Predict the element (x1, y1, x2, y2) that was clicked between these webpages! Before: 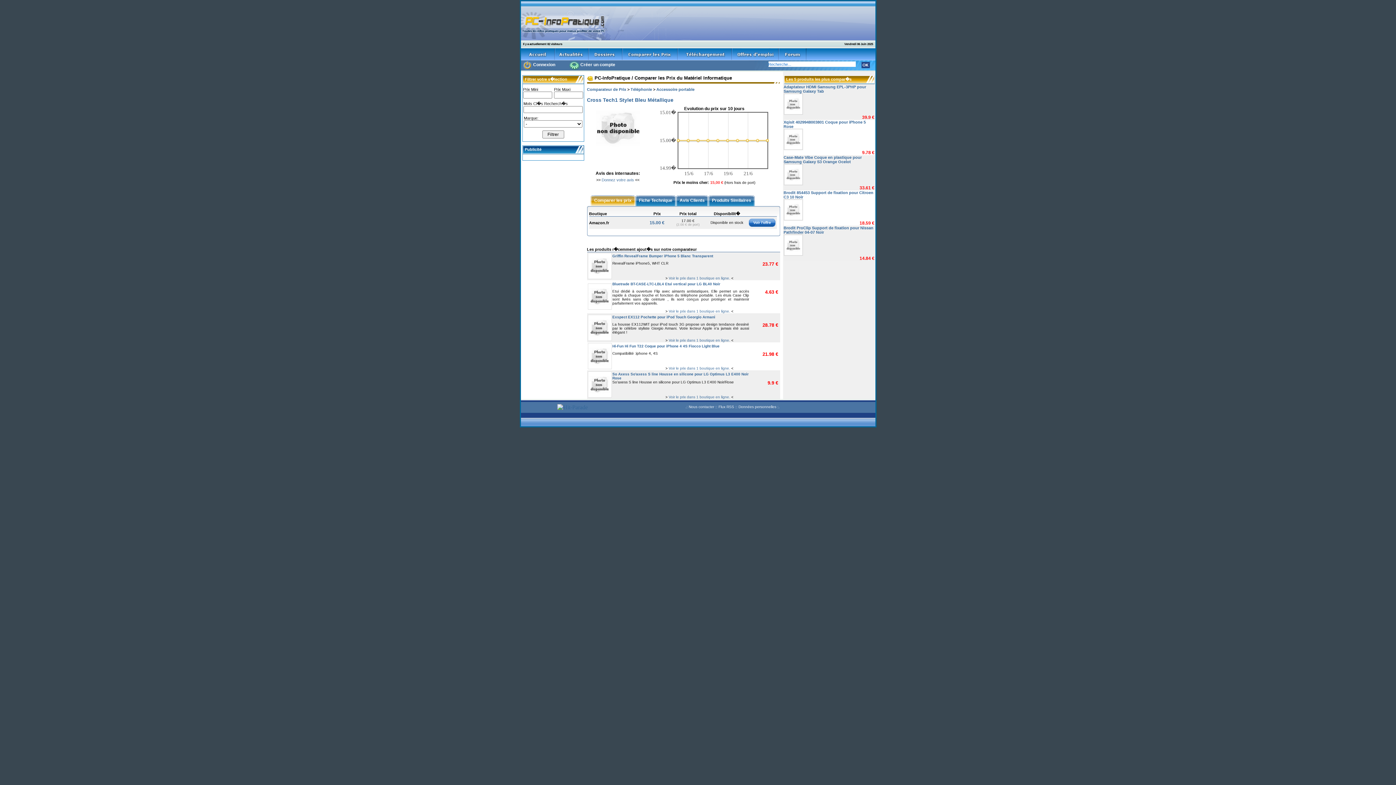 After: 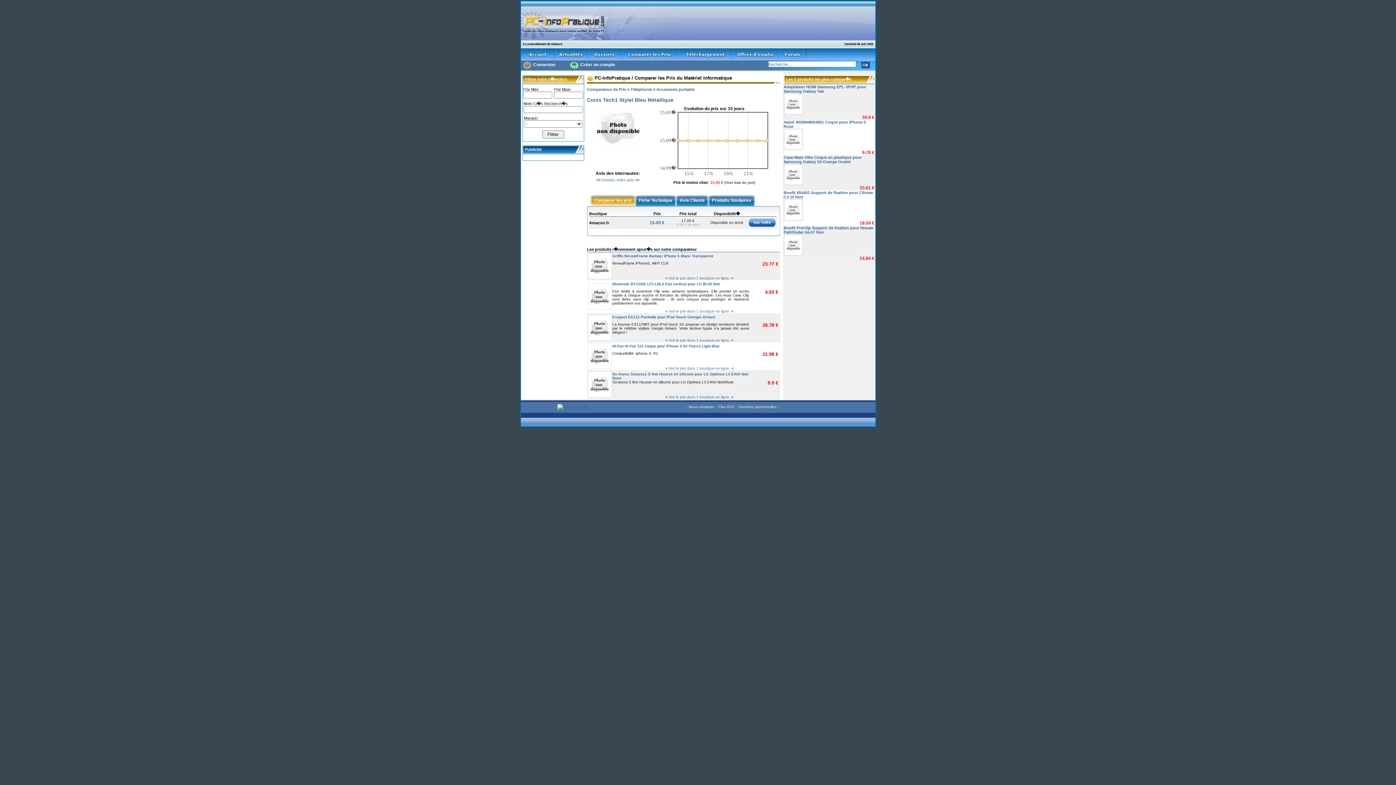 Action: bbox: (590, 195, 635, 206) label: Comparer les prix